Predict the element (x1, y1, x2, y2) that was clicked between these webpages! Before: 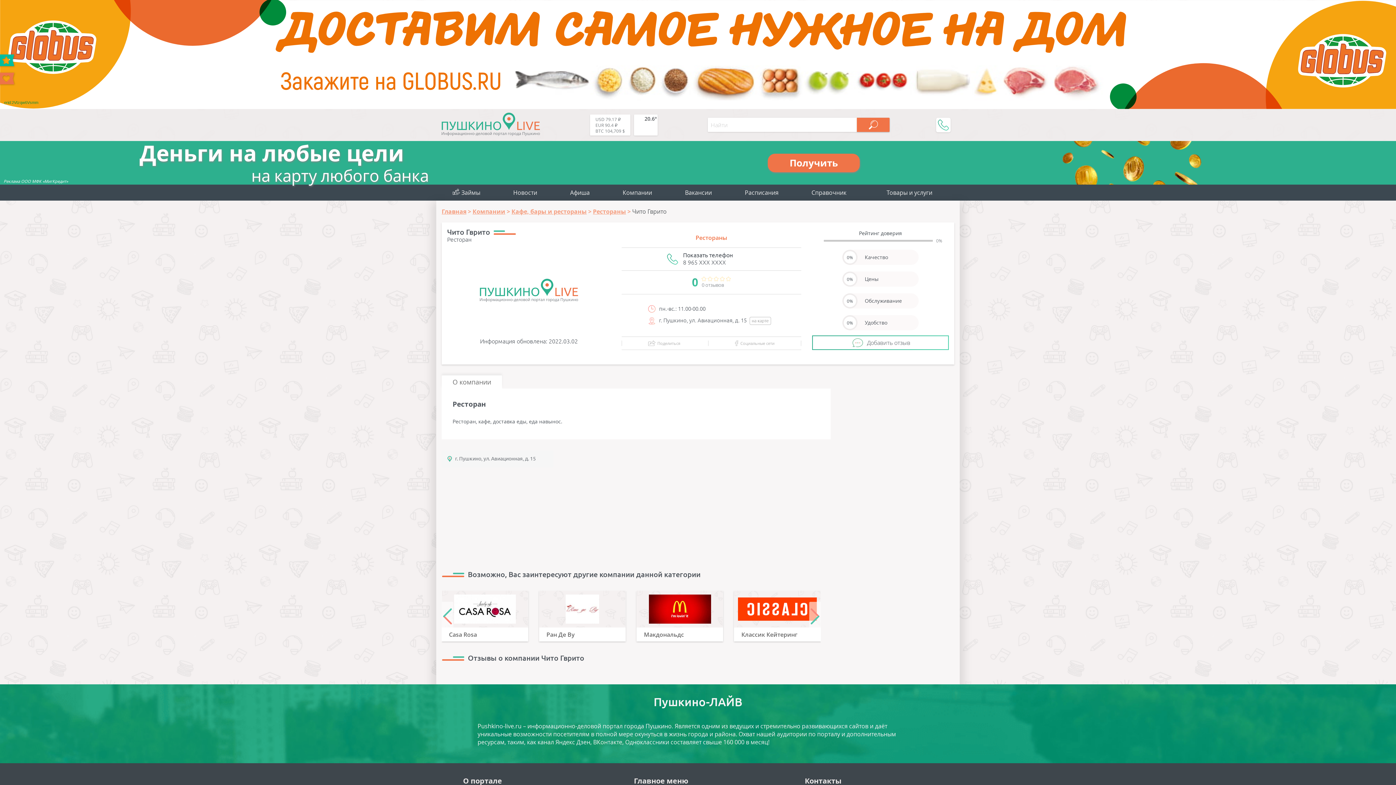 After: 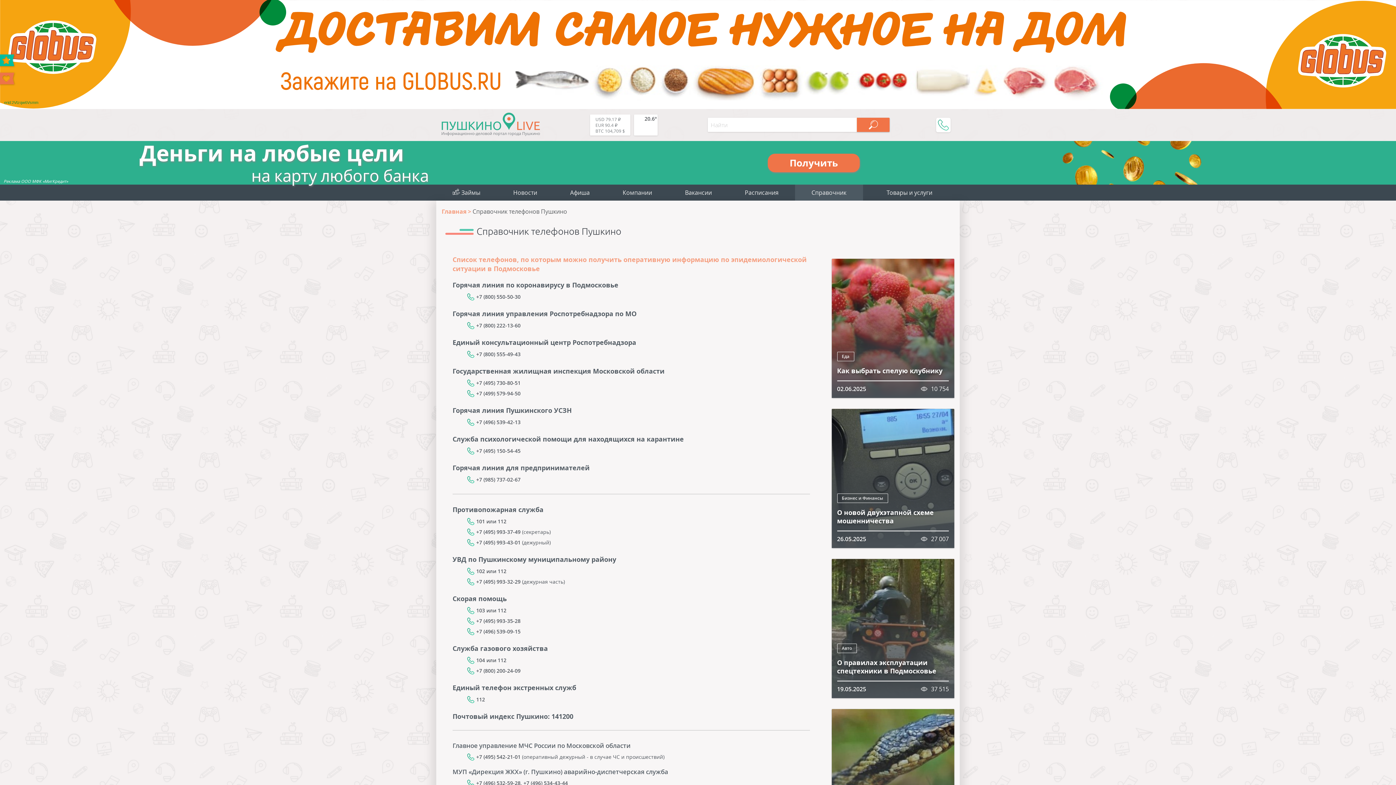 Action: label: Справочник bbox: (795, 184, 863, 200)